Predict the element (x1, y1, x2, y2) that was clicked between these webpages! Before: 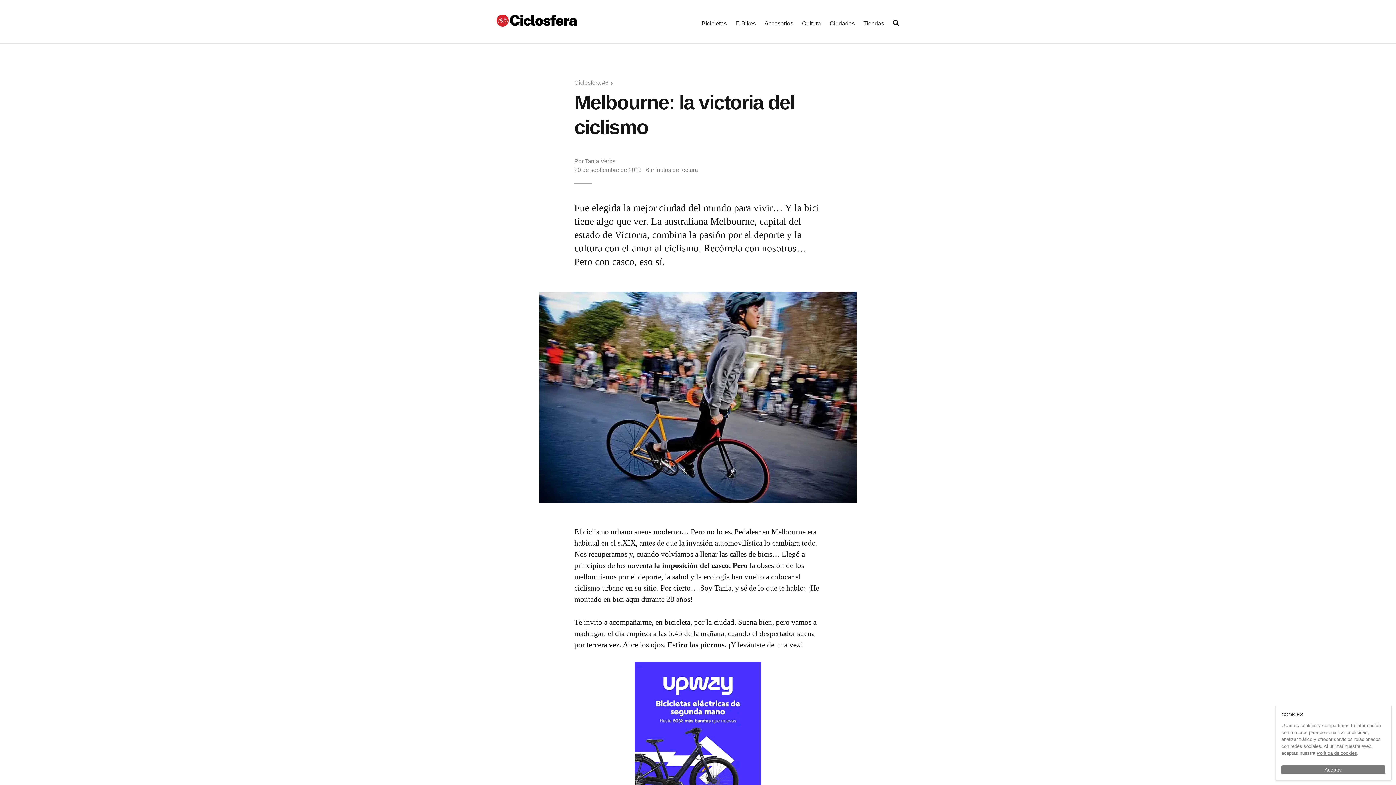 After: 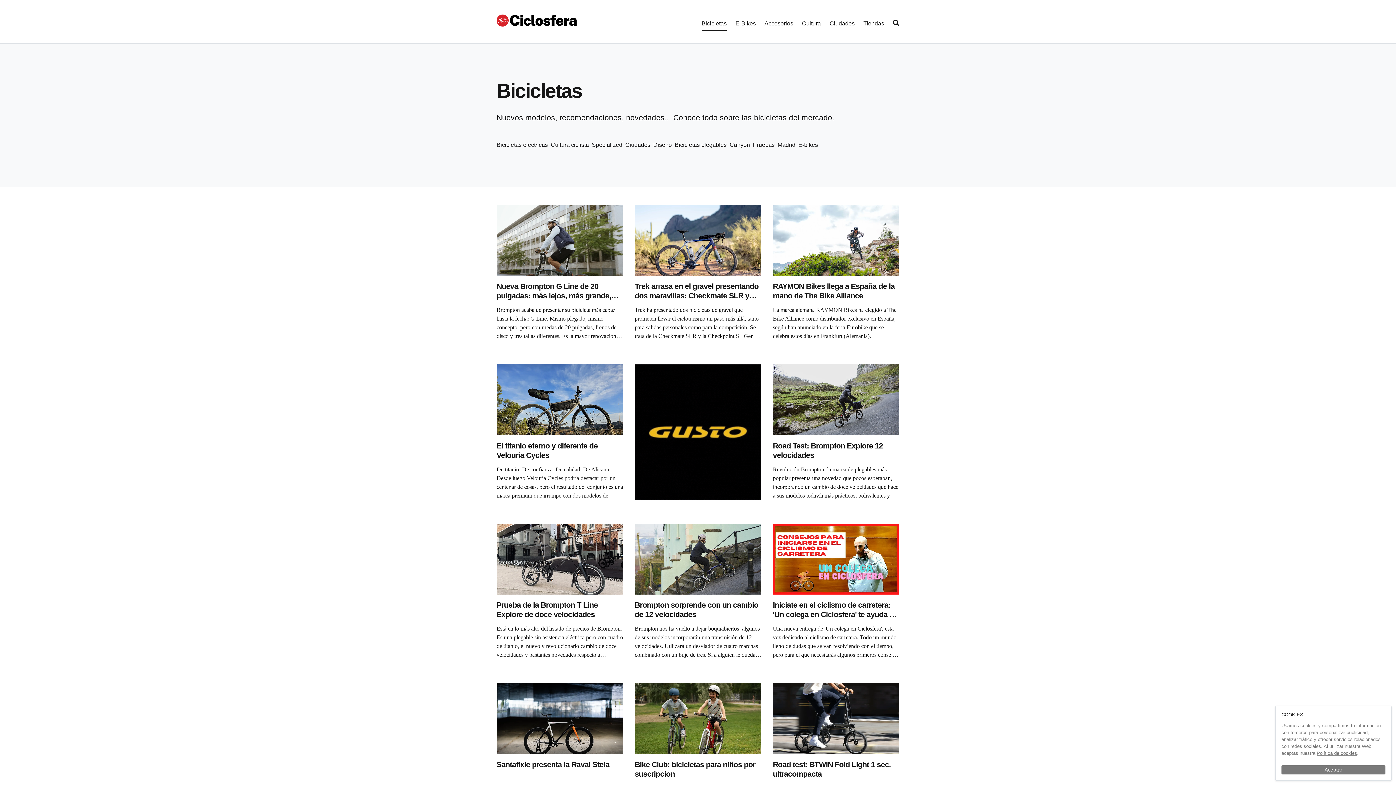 Action: bbox: (701, 15, 726, 31) label: Bicicletas